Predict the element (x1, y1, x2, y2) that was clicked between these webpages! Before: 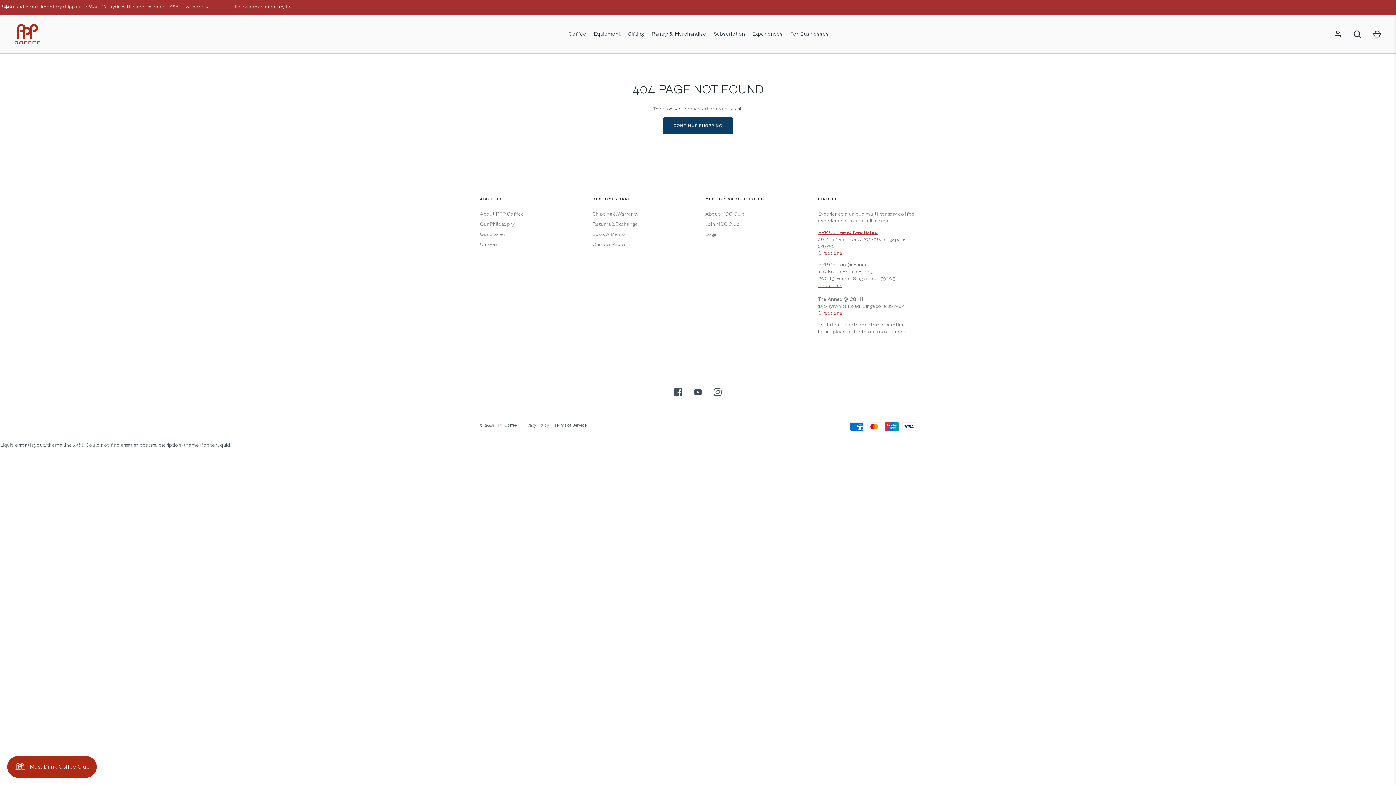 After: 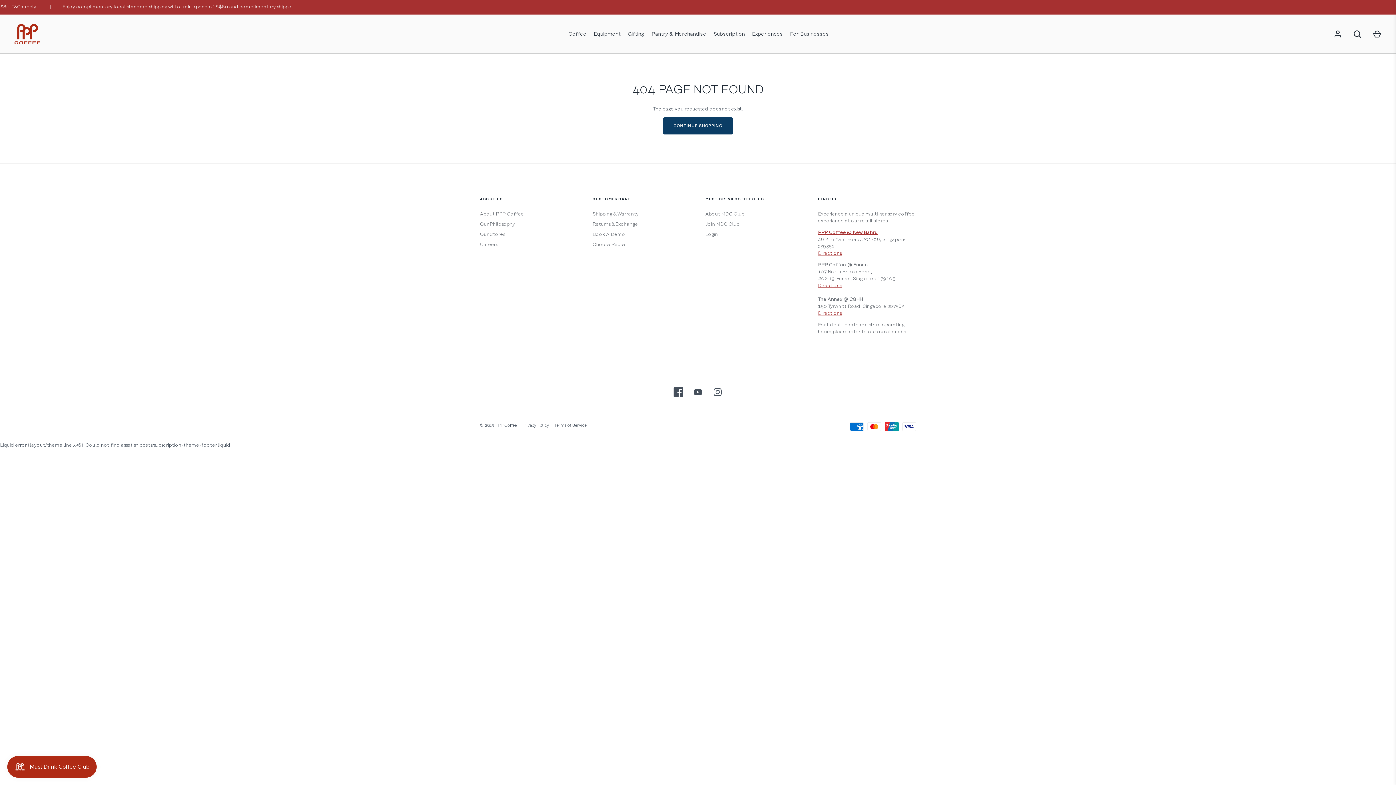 Action: label: Facebook bbox: (670, 384, 686, 400)